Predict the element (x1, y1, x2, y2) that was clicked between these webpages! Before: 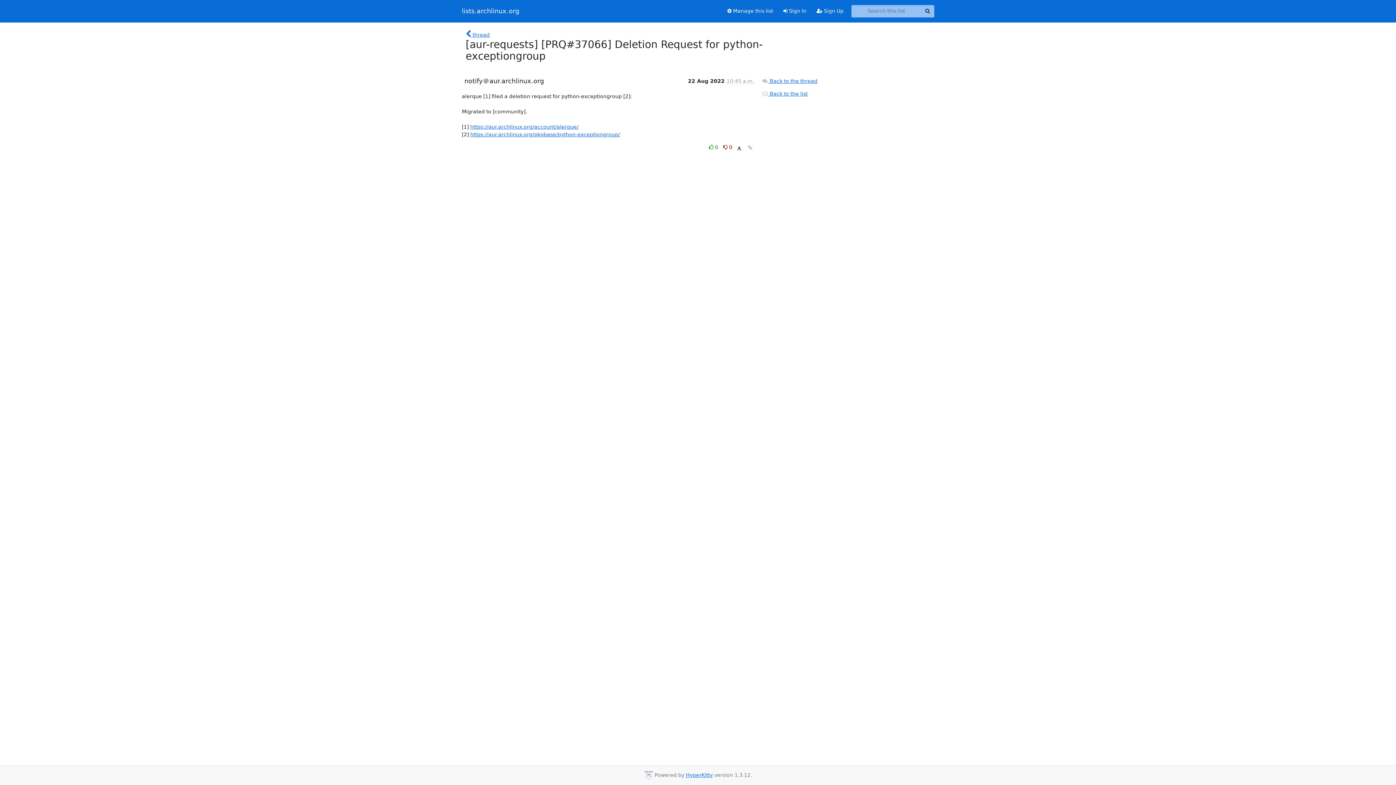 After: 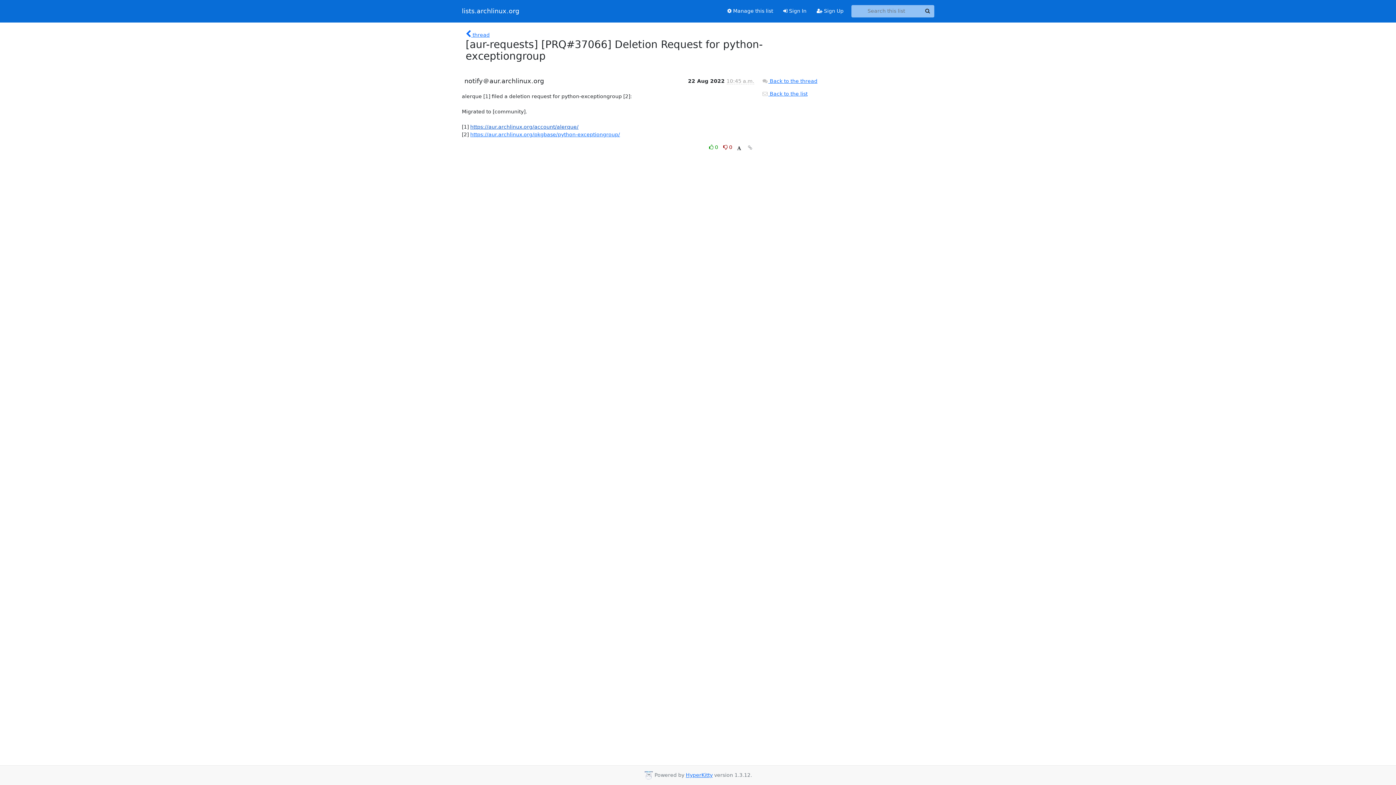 Action: bbox: (470, 123, 578, 129) label: https://aur.archlinux.org/account/alerque/